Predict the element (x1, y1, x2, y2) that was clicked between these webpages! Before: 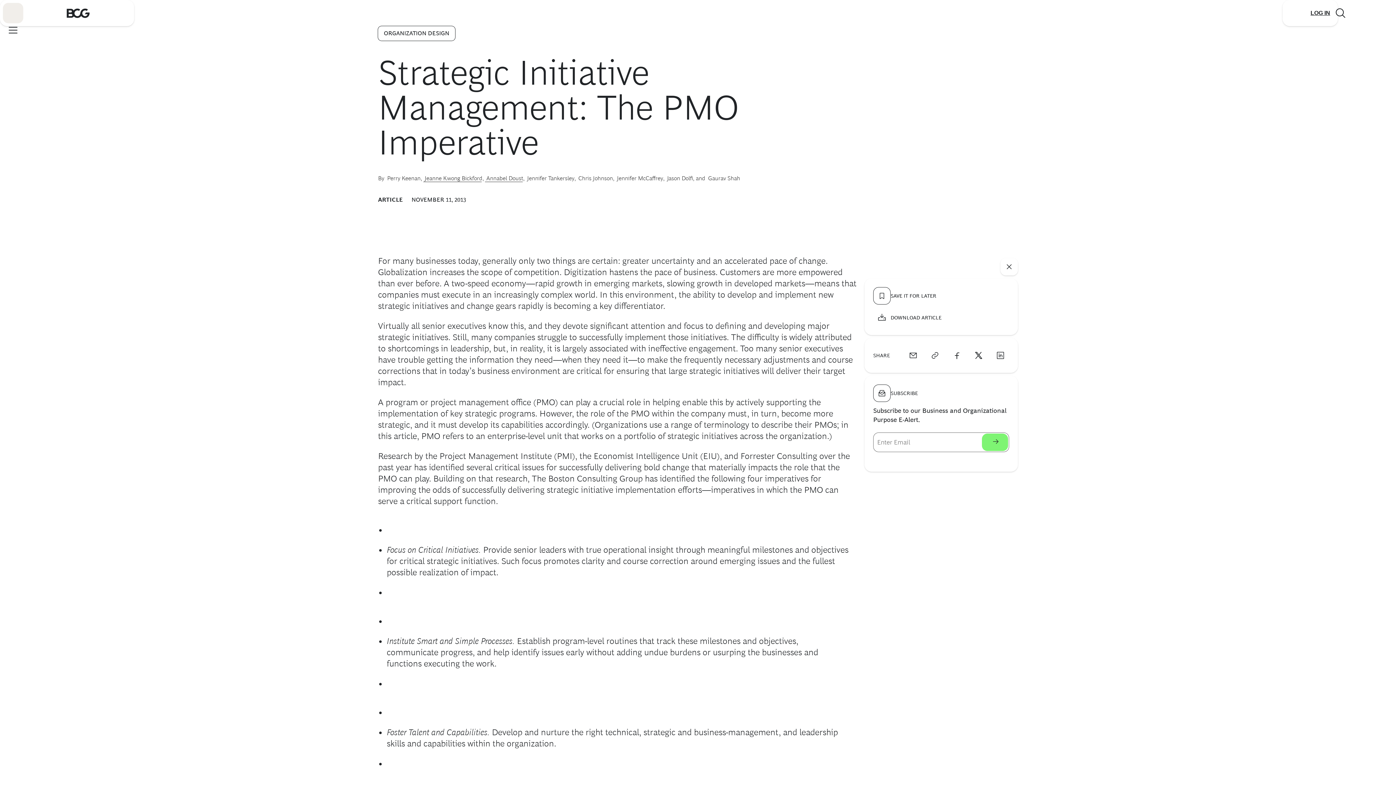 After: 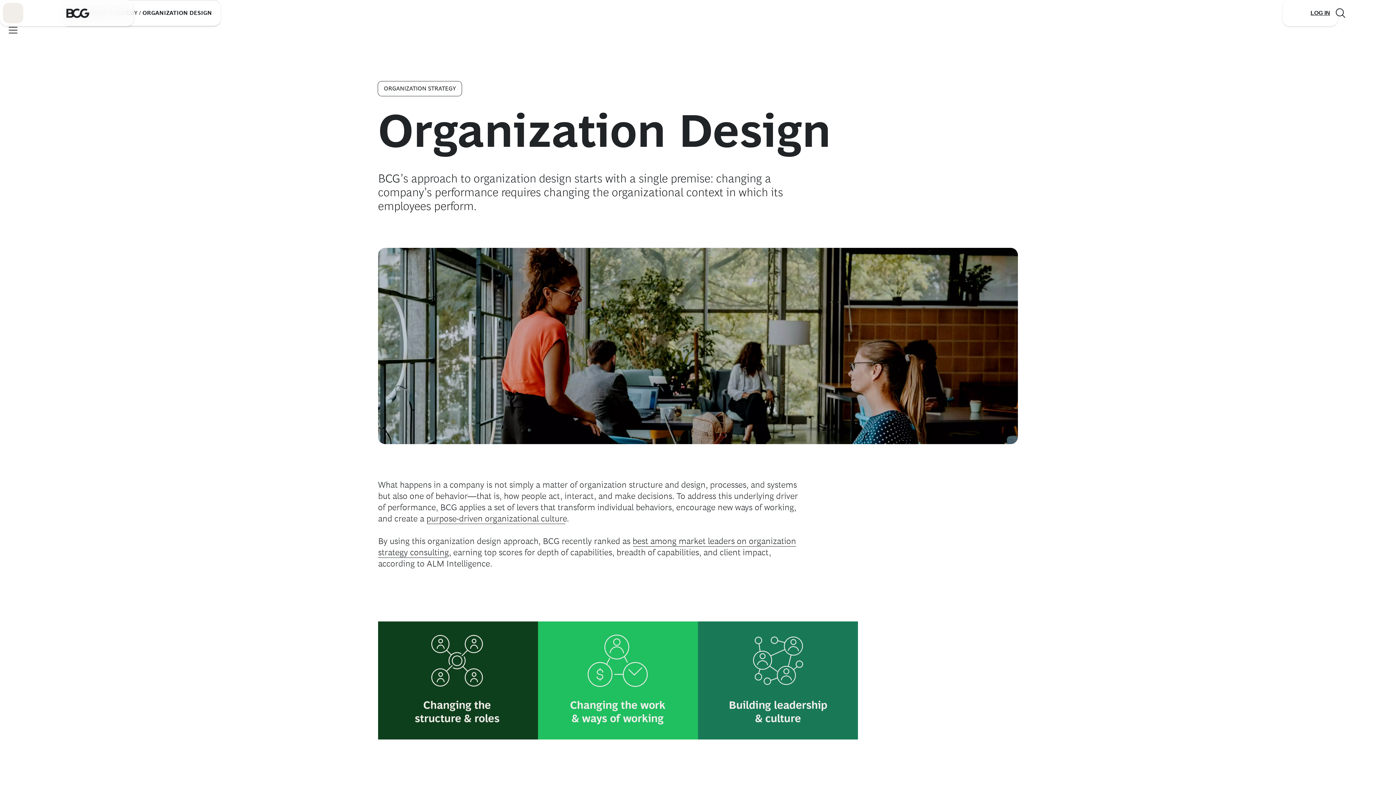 Action: bbox: (378, 26, 455, 40) label: ORGANIZATION DESIGN